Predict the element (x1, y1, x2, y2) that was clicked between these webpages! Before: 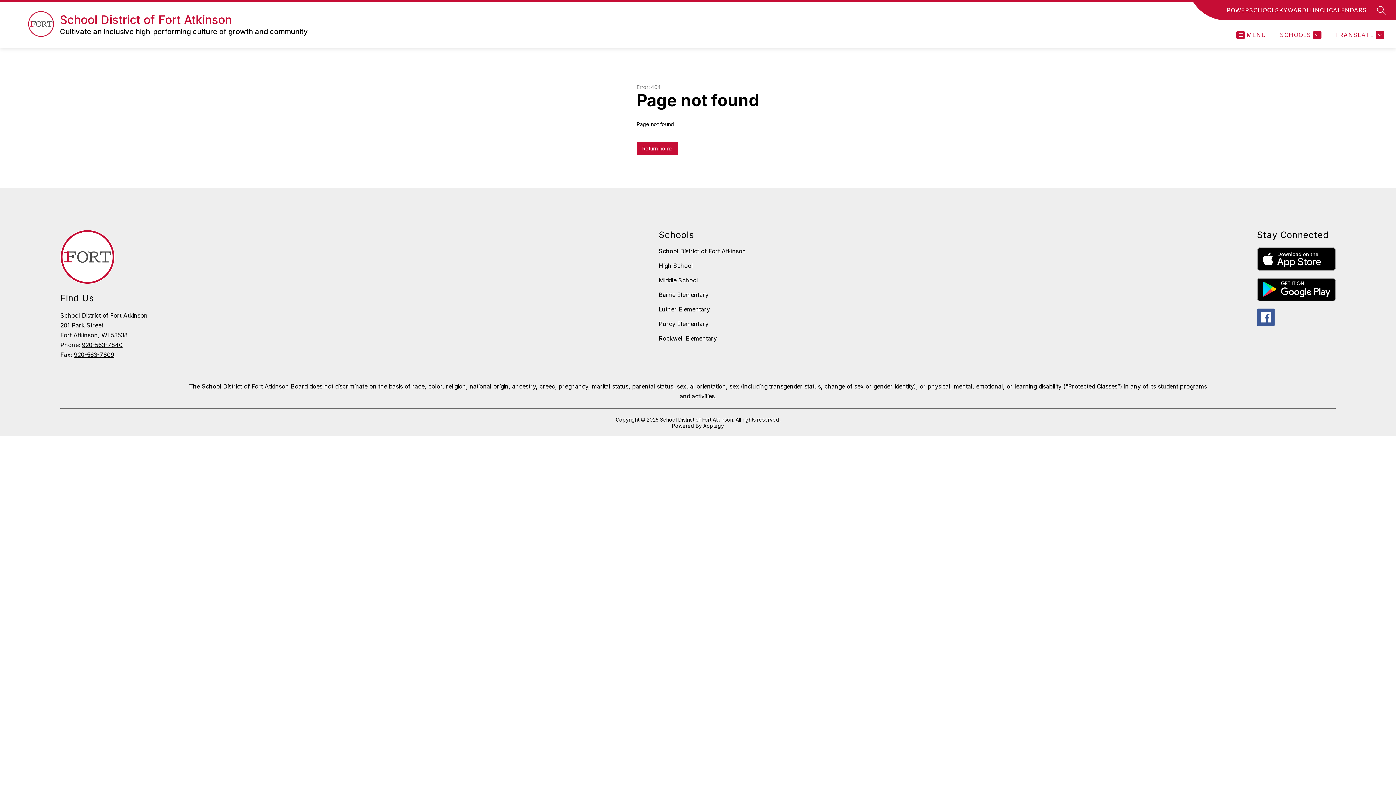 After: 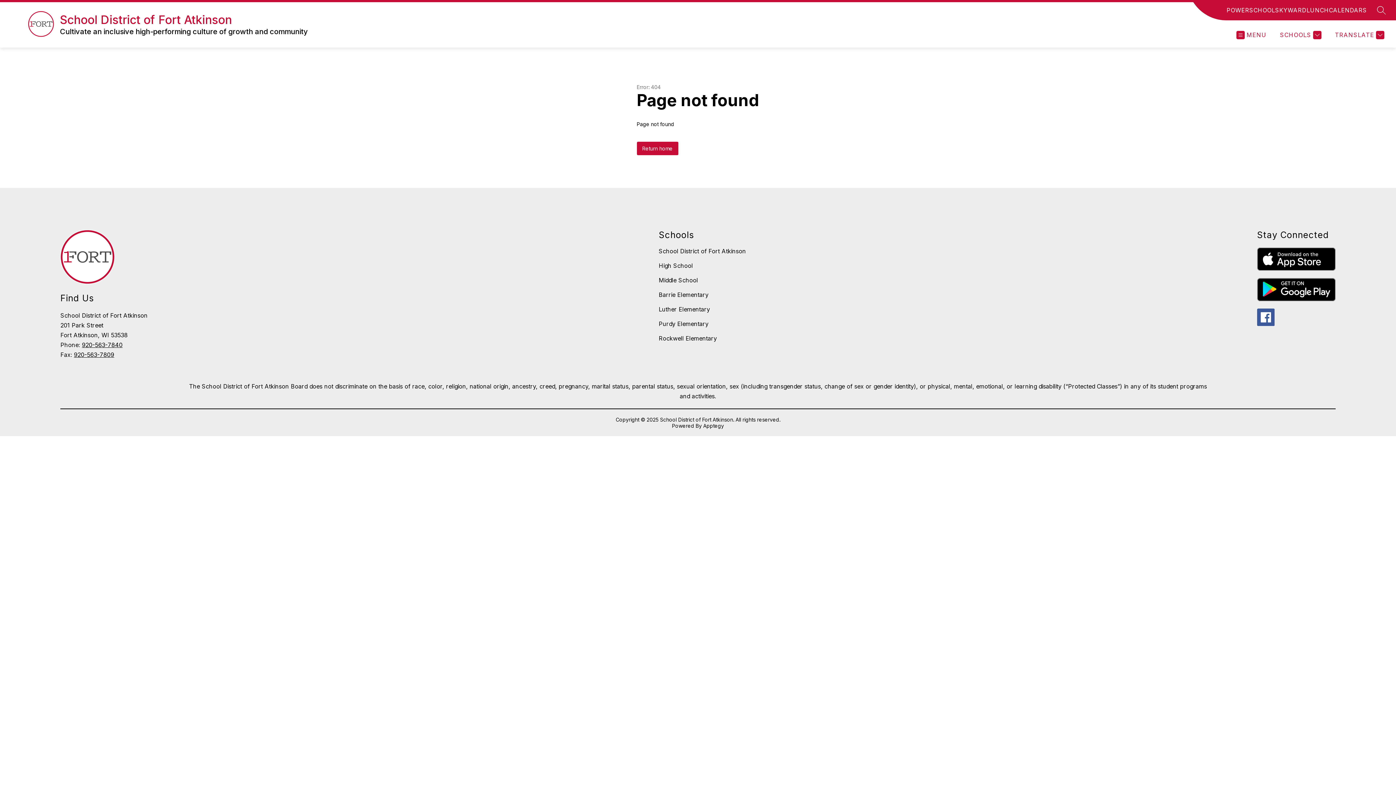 Action: bbox: (1257, 278, 1335, 301)